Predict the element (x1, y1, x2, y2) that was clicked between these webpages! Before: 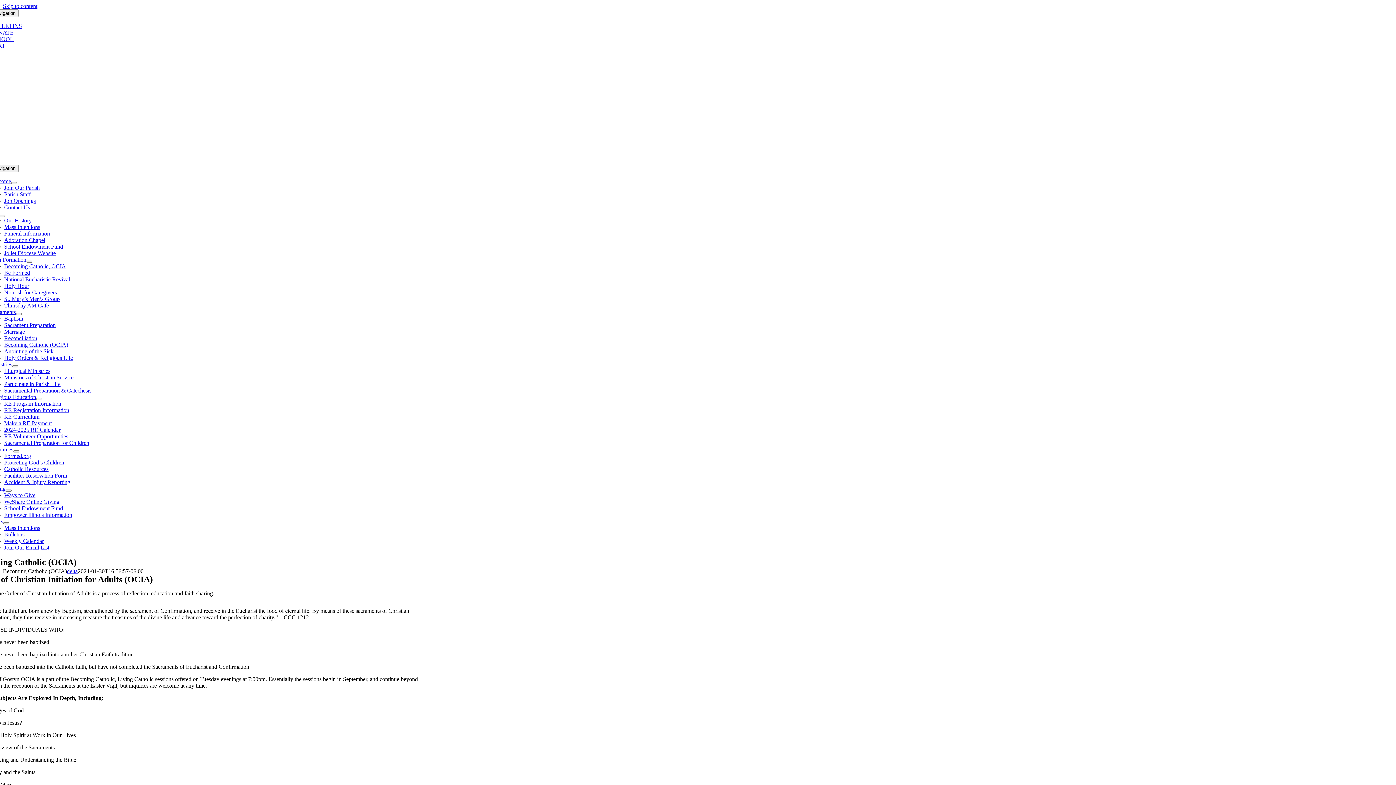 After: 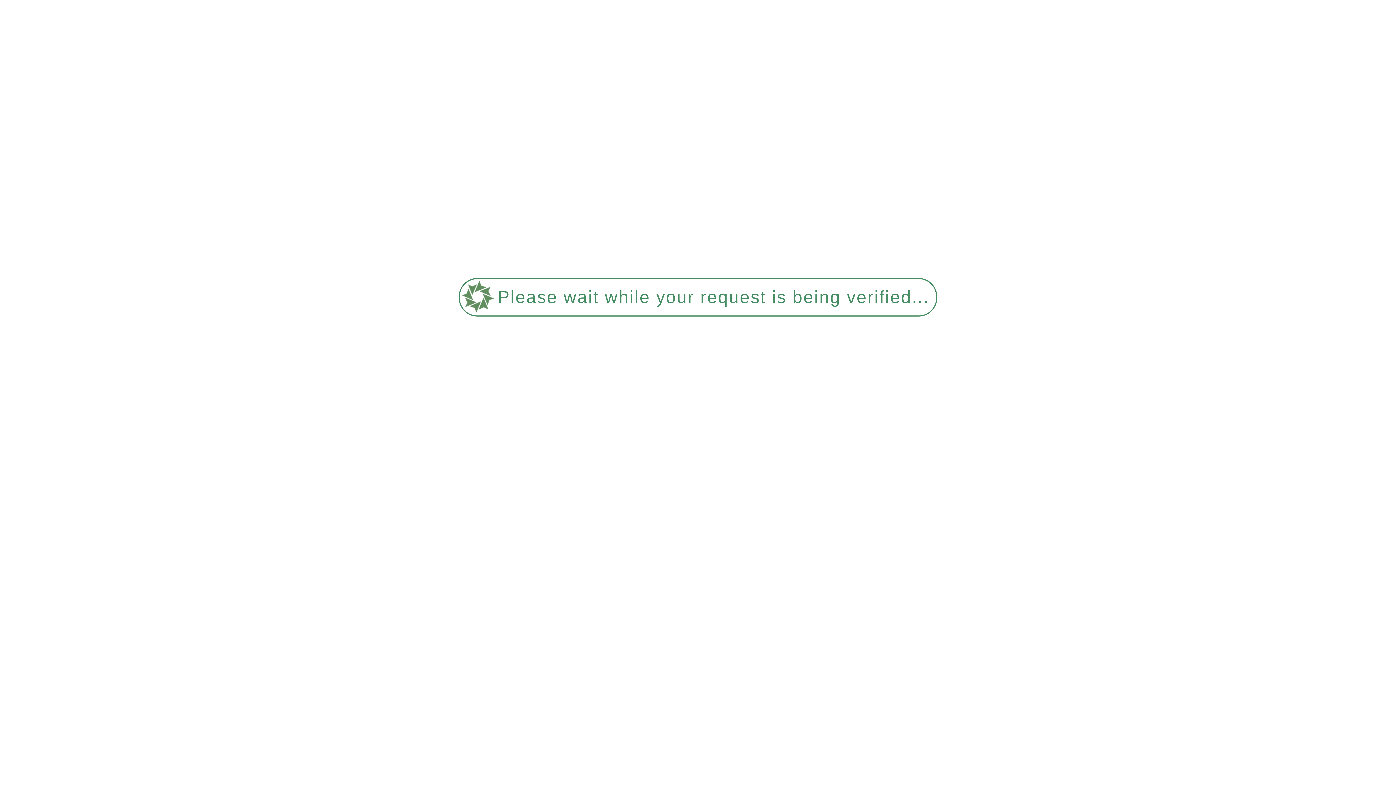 Action: label: Weekly Calendar bbox: (4, 538, 43, 544)